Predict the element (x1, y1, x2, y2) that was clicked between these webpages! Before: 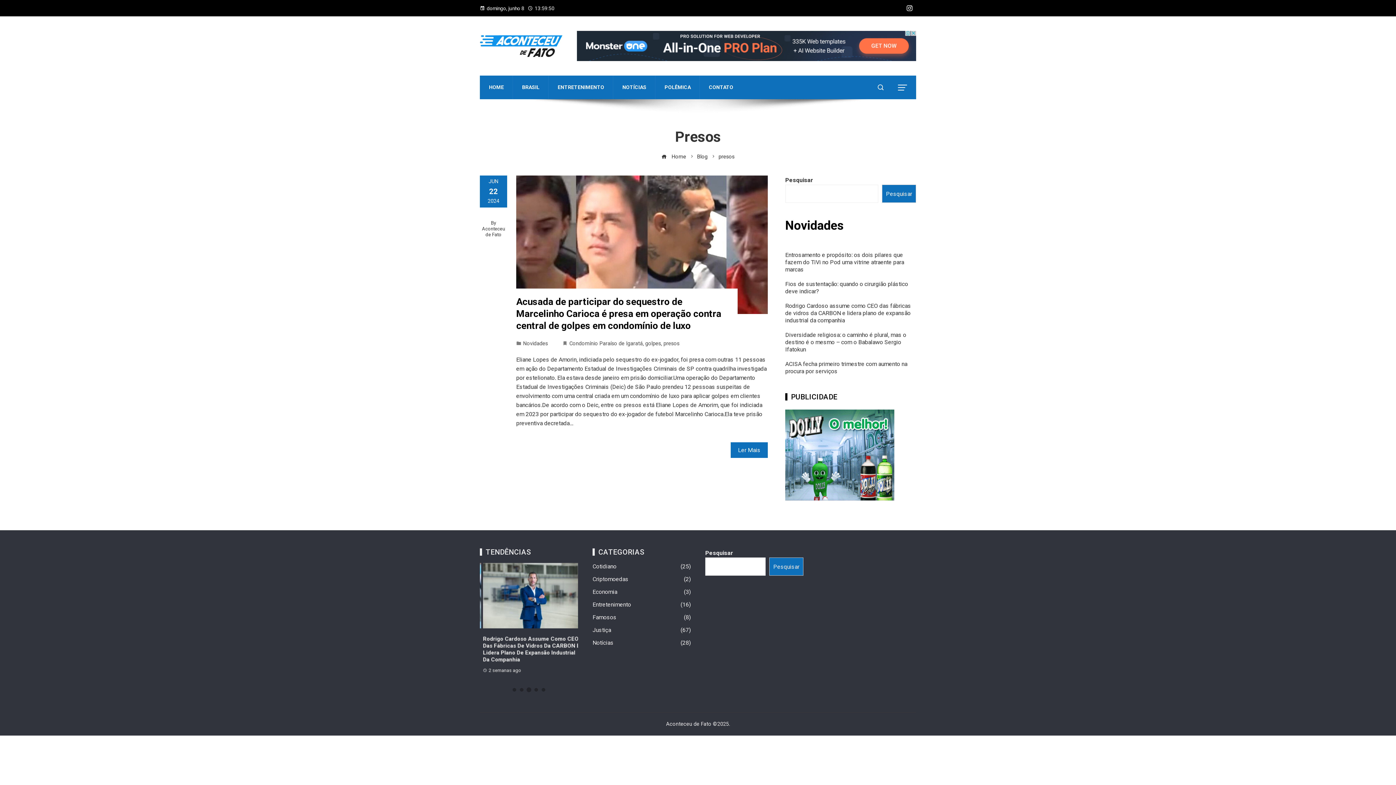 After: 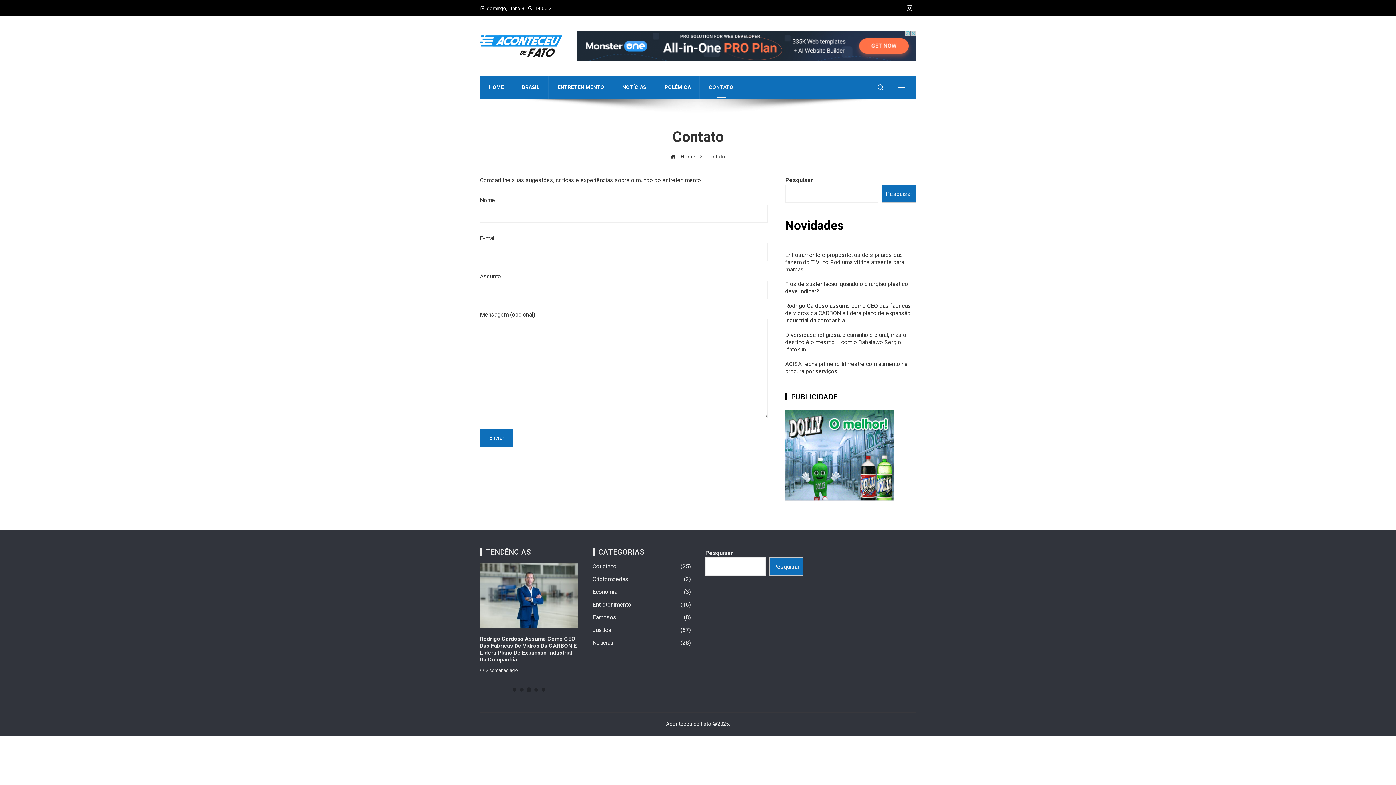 Action: bbox: (703, 75, 738, 99) label: CONTATO